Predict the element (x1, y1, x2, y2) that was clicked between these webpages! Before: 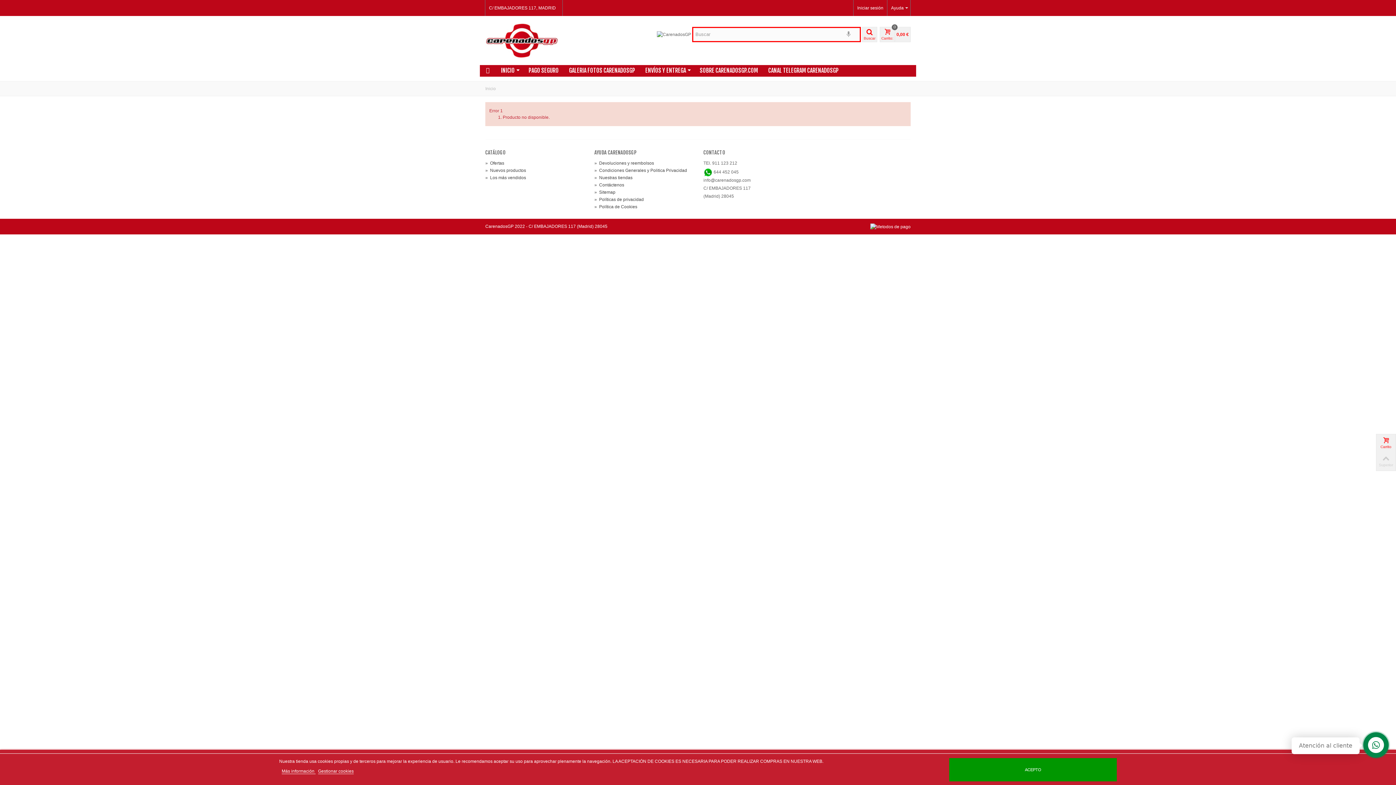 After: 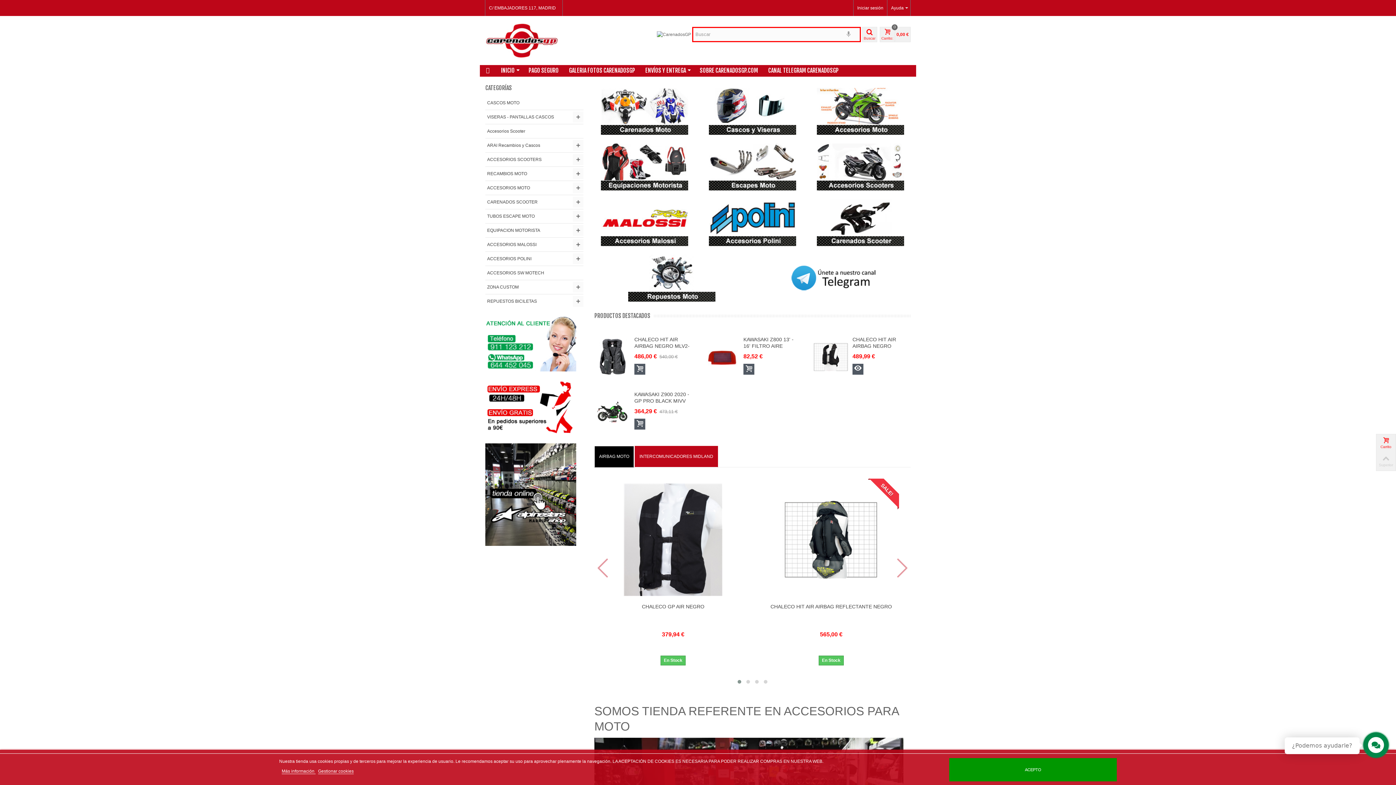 Action: label: INICIO bbox: (495, 65, 523, 76)